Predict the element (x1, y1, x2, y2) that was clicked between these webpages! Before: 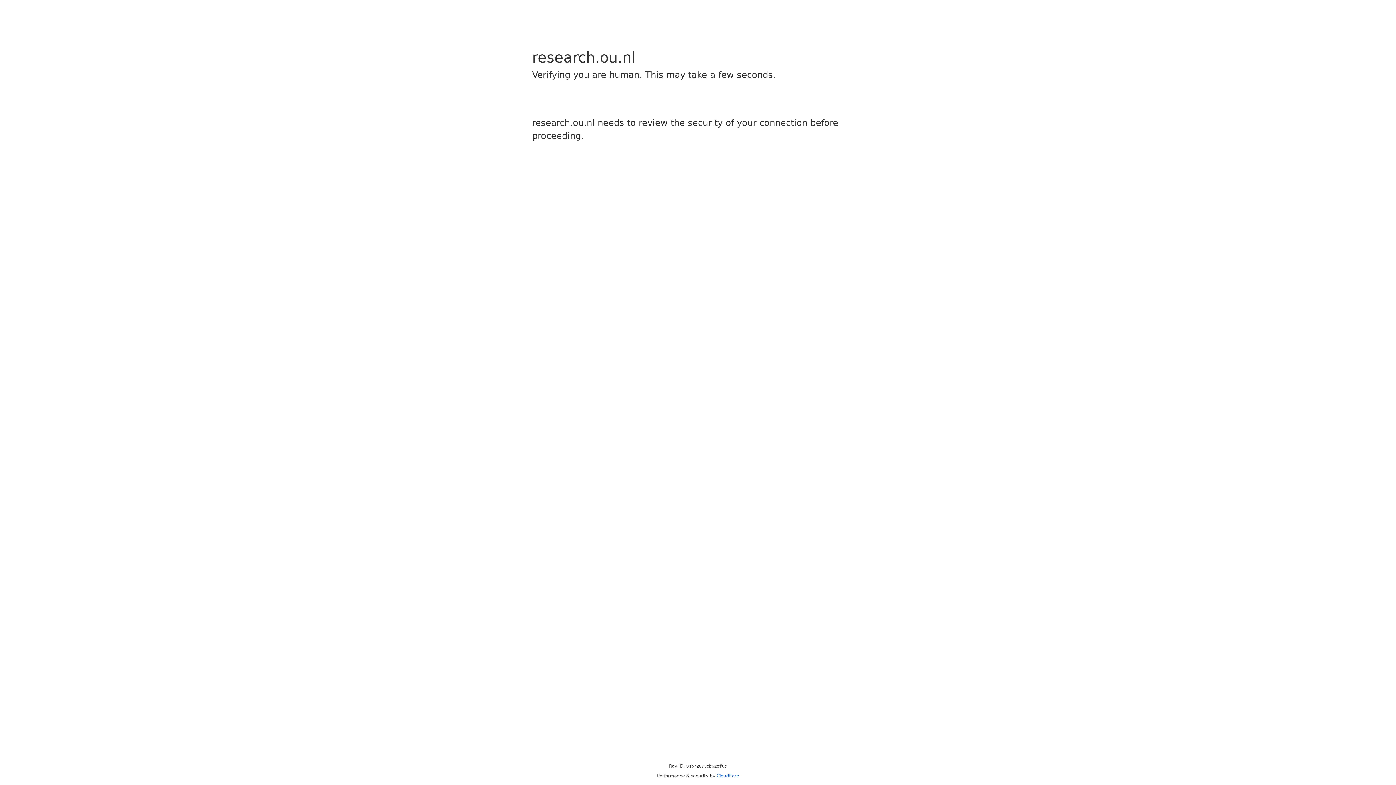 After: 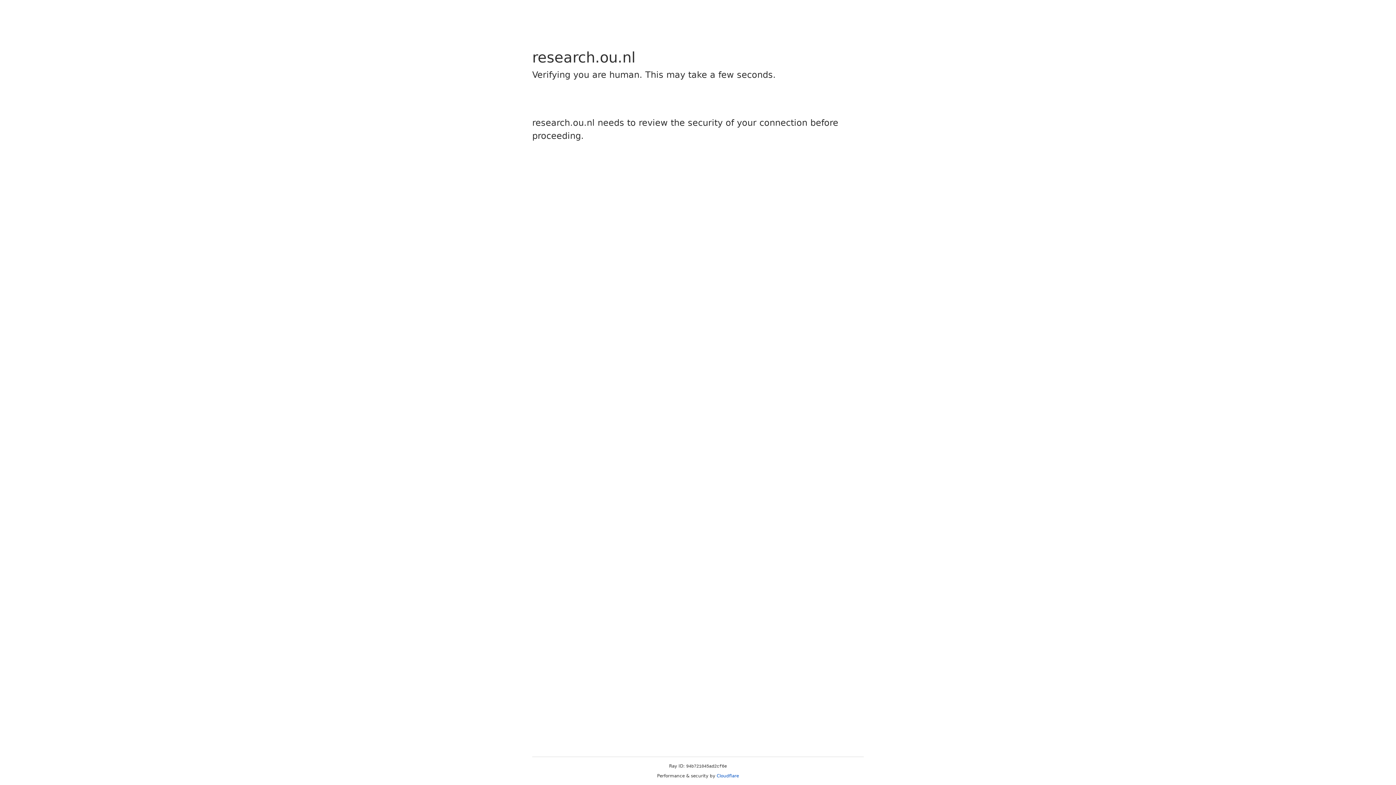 Action: label: Cloudflare bbox: (716, 773, 739, 778)